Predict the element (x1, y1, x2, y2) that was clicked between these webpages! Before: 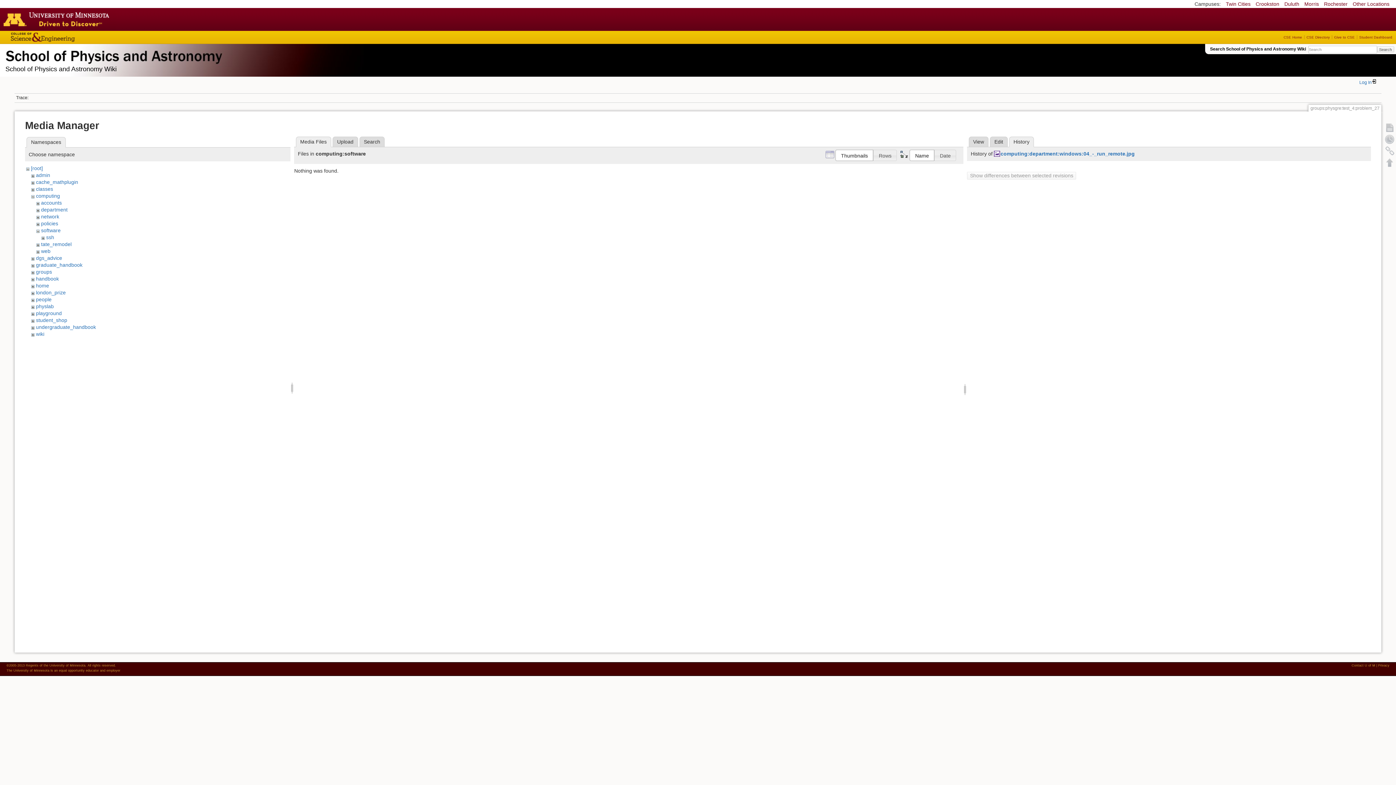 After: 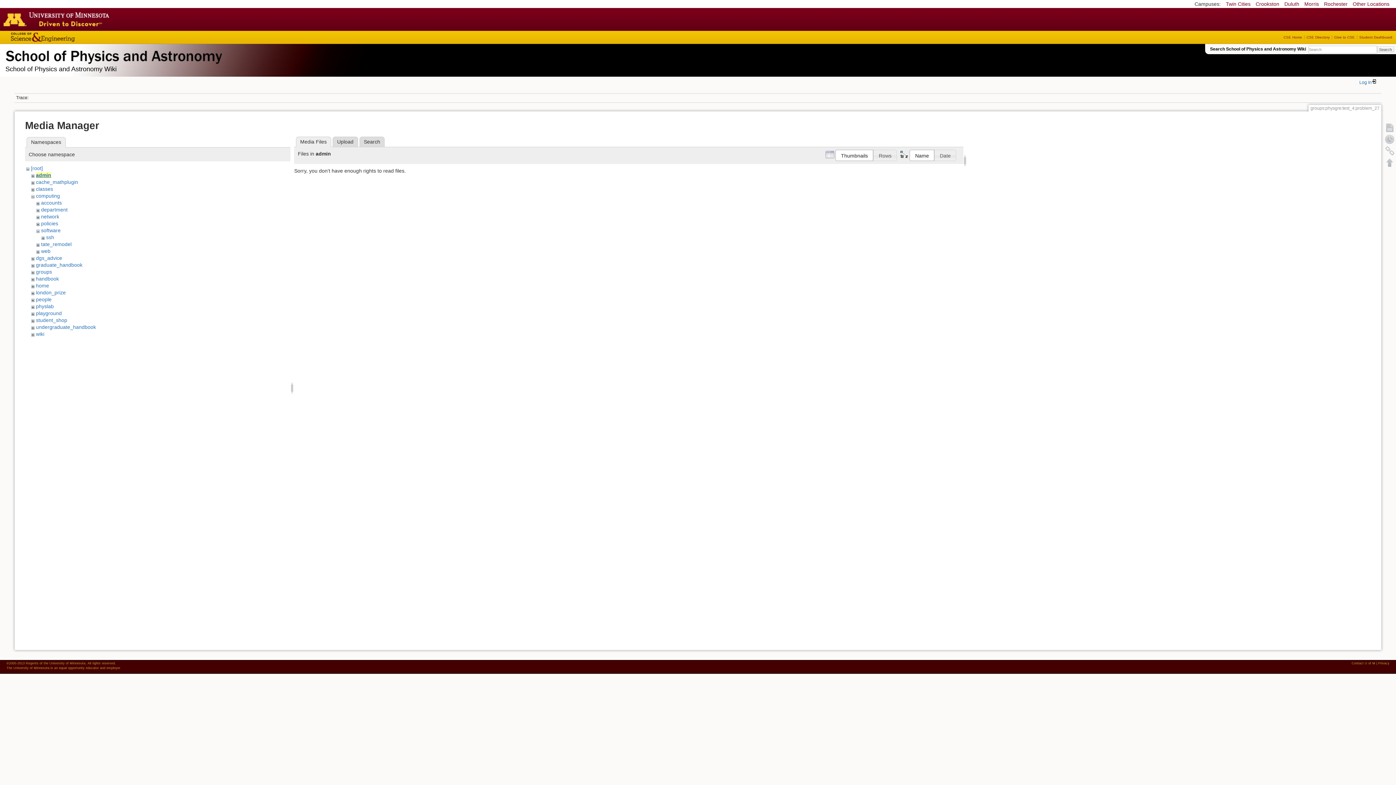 Action: bbox: (35, 172, 50, 178) label: admin